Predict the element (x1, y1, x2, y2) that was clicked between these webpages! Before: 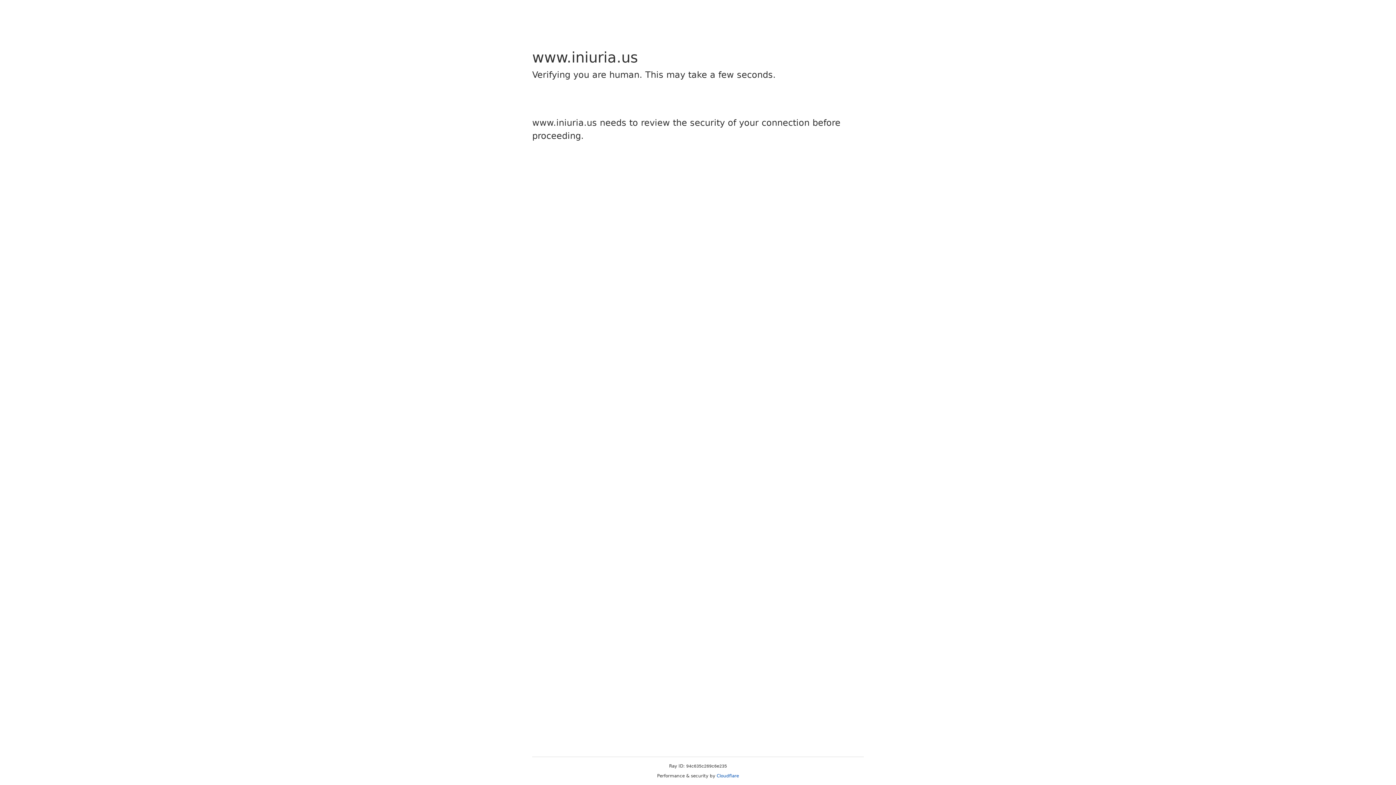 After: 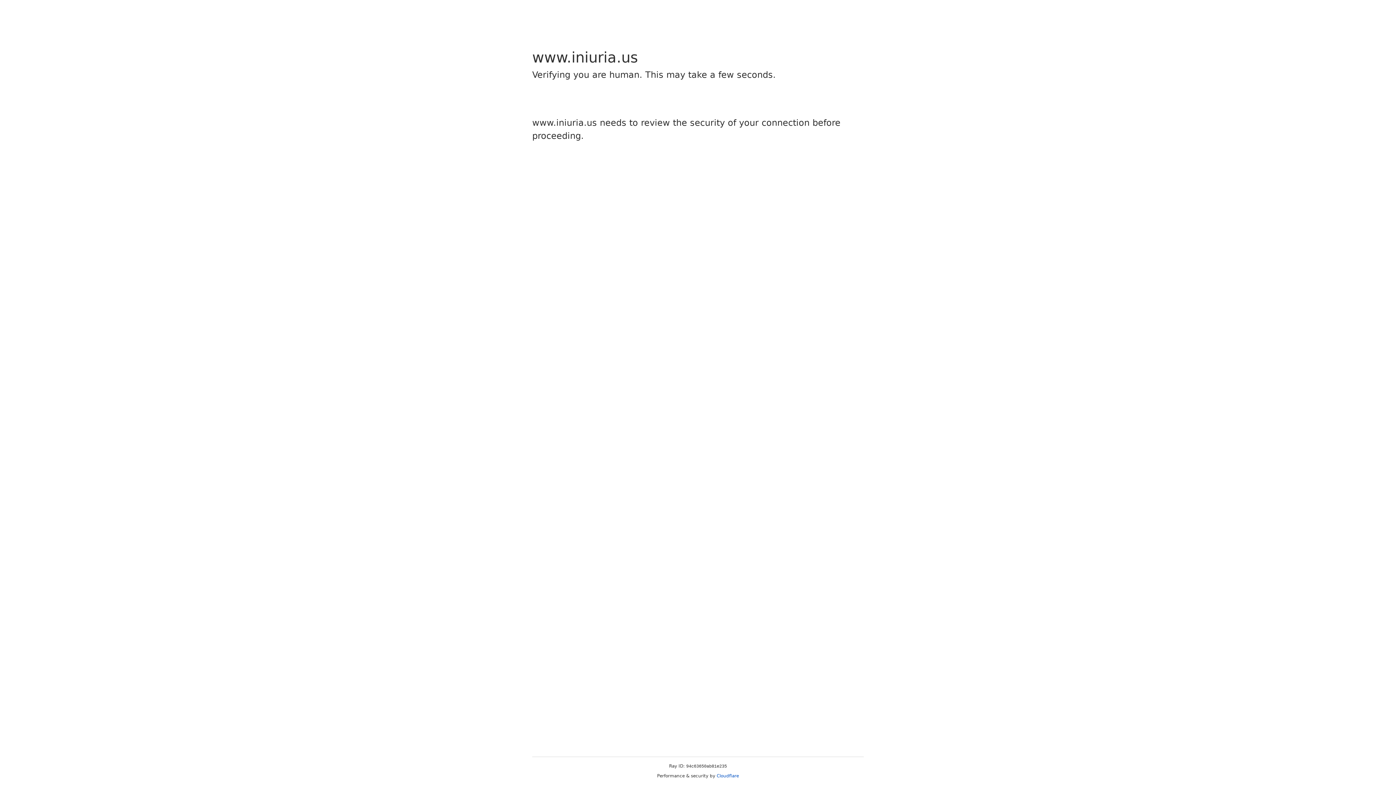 Action: label: Cloudflare bbox: (716, 773, 739, 778)